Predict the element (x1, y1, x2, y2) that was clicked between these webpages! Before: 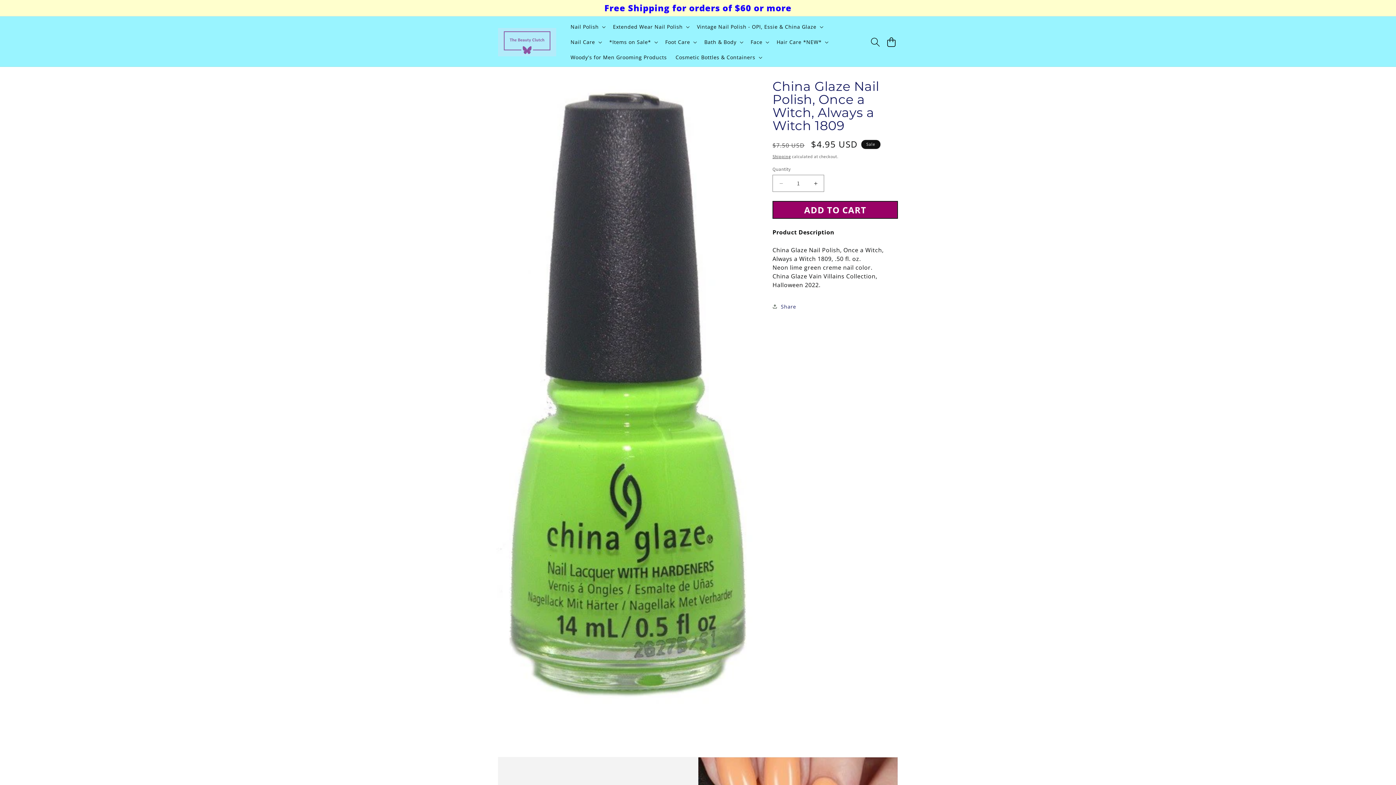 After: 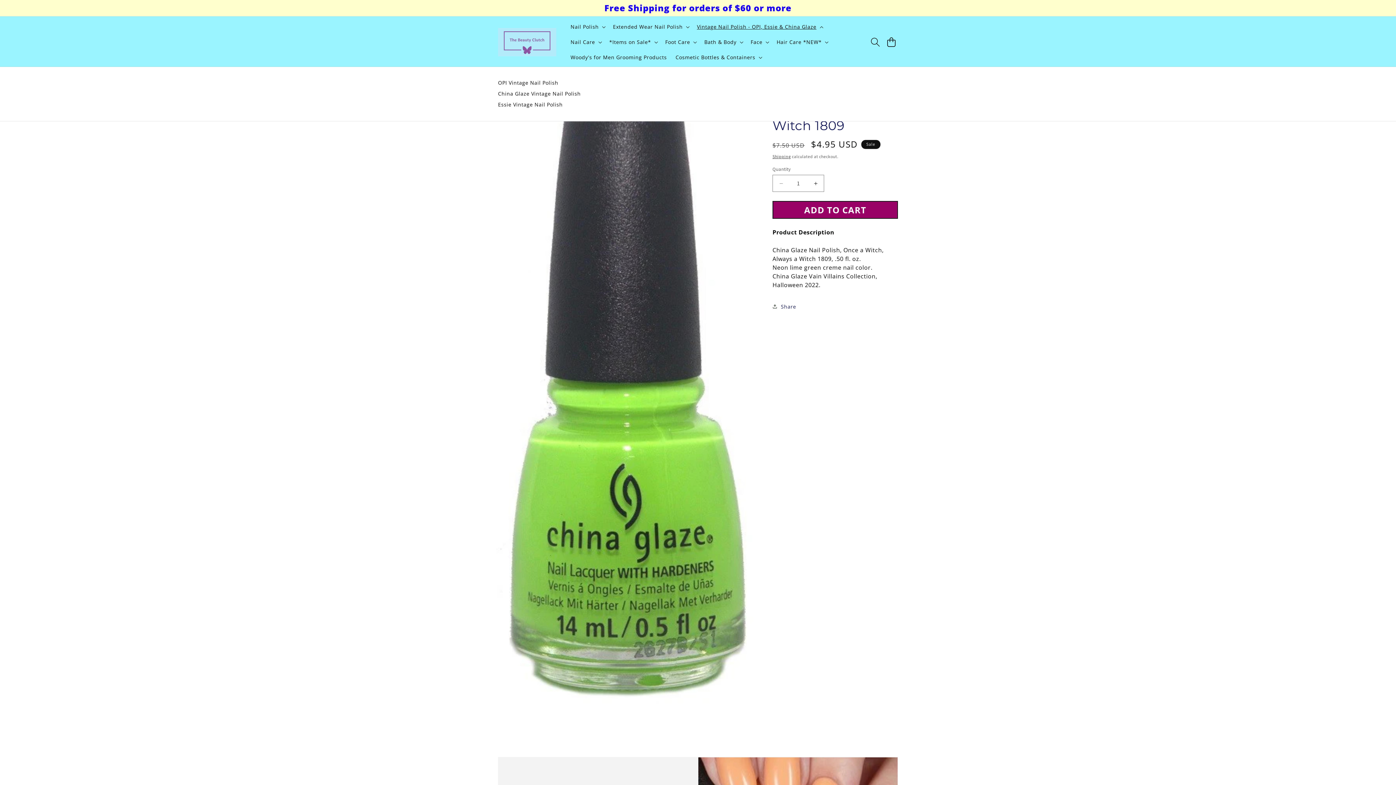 Action: bbox: (692, 19, 826, 34) label: Vintage Nail Polish - OPI, Essie & China Glaze